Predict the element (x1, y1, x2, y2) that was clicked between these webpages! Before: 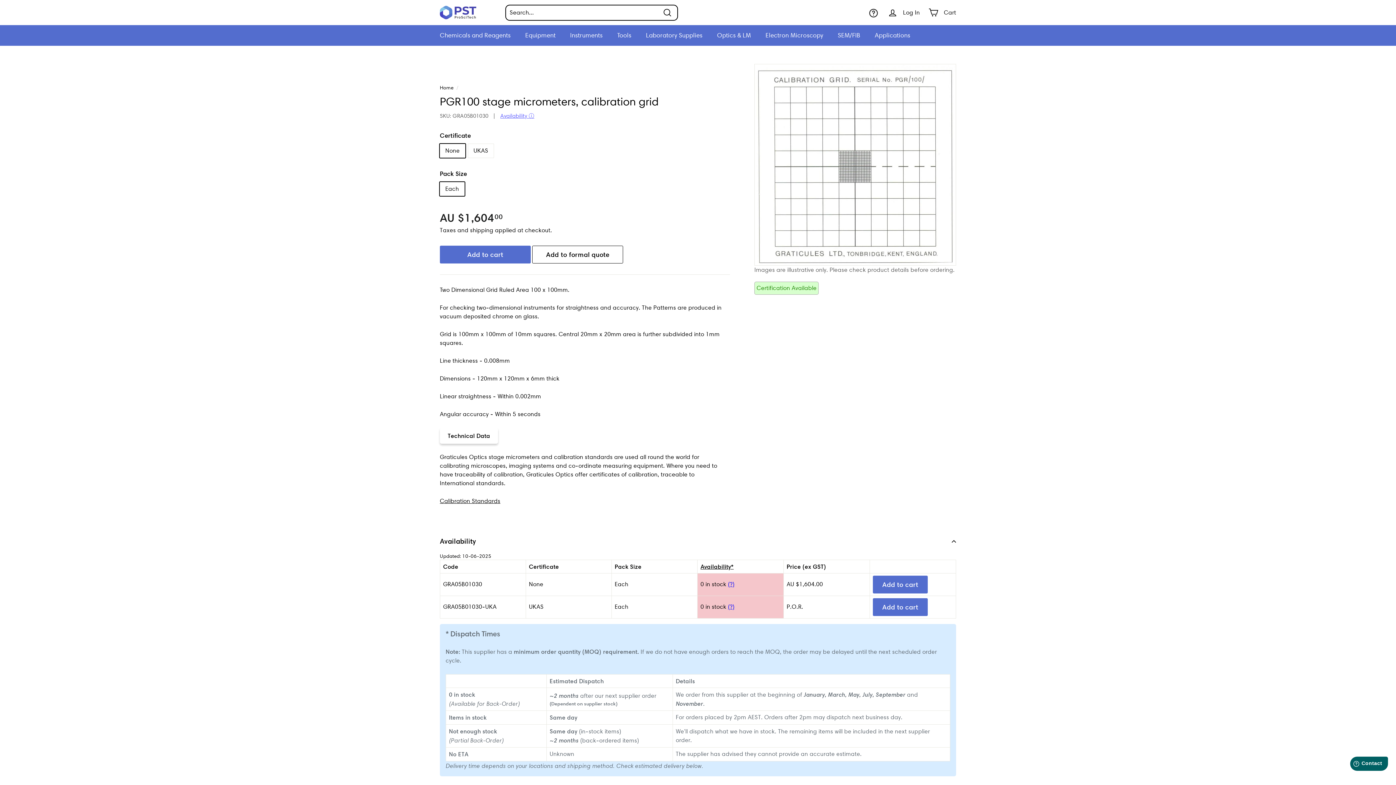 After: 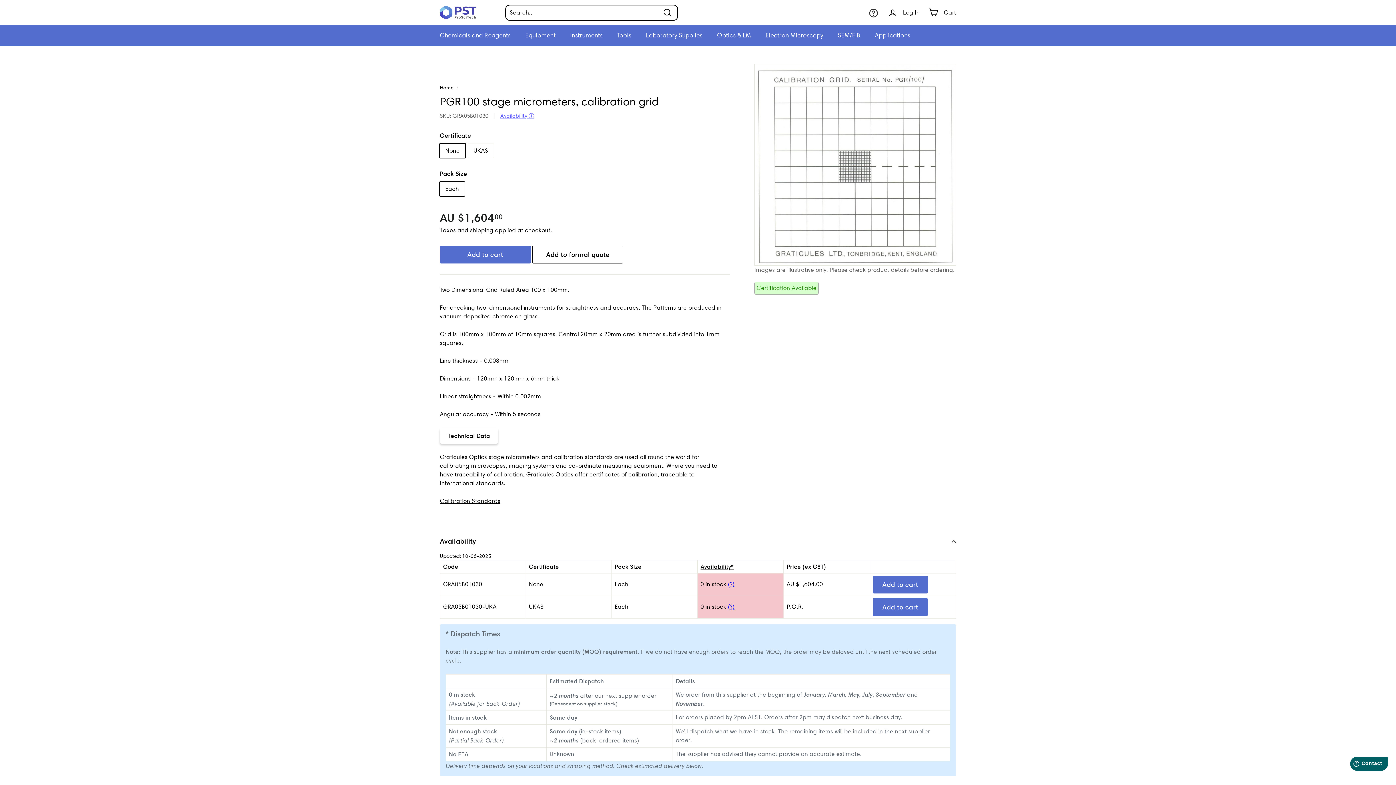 Action: bbox: (440, 497, 500, 504) label: Calibration Standards